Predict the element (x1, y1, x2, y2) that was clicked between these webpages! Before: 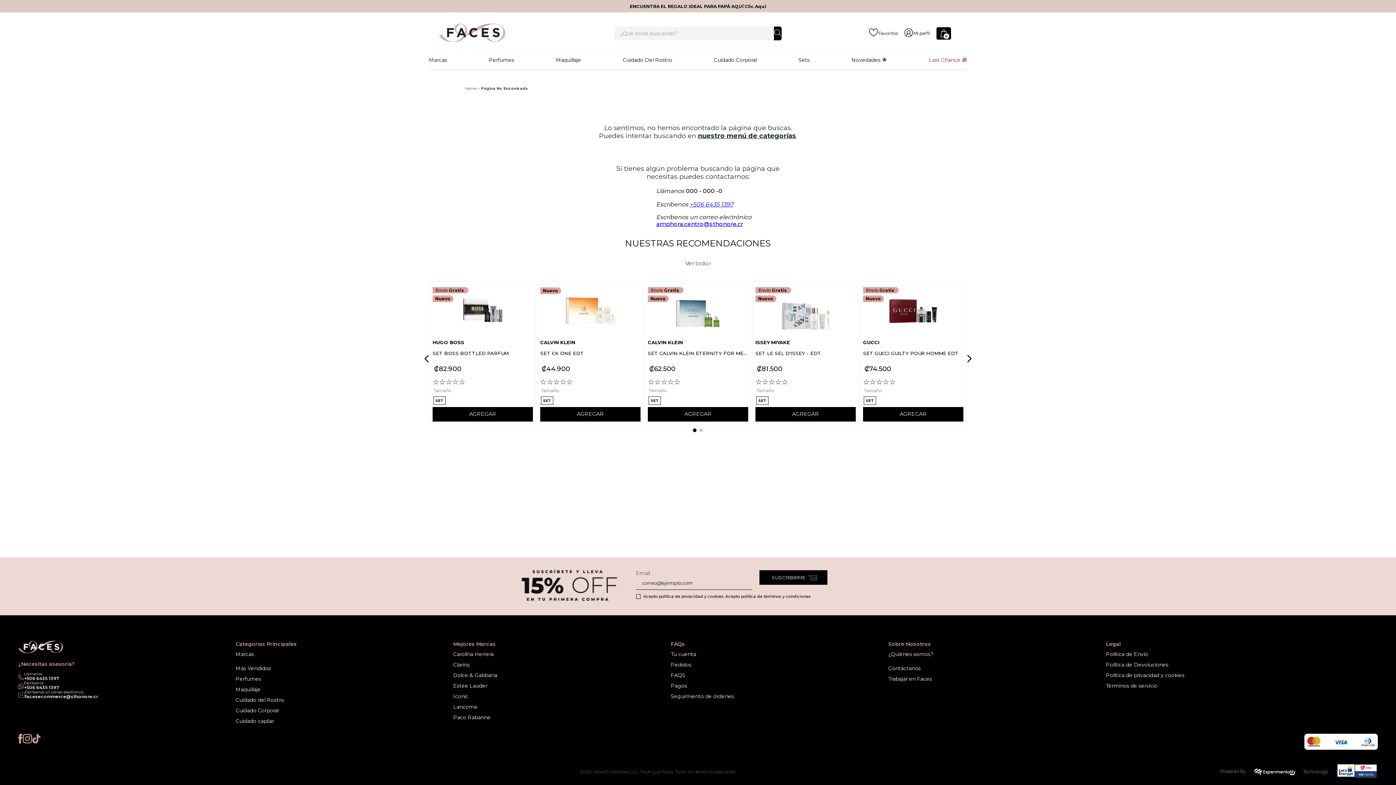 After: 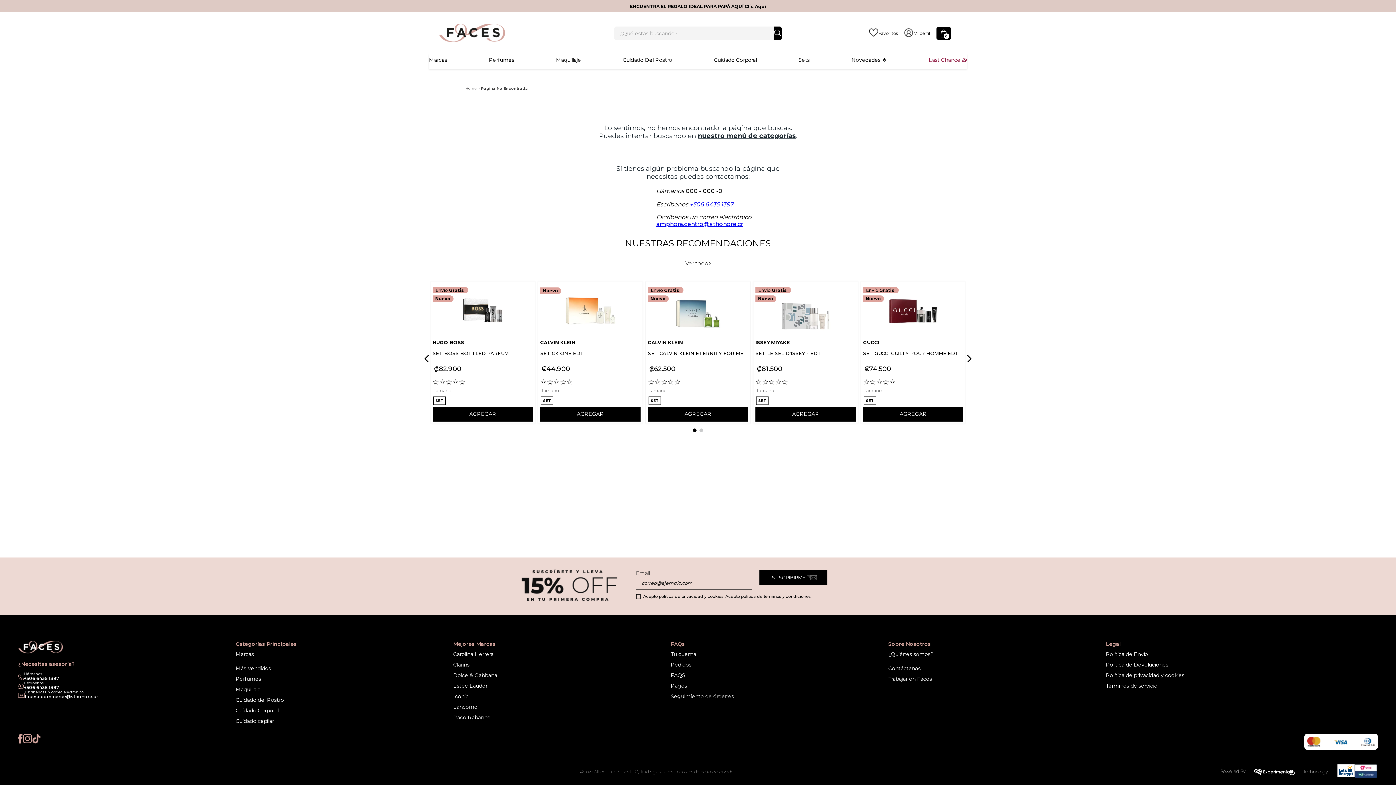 Action: label: facesecommerce@sthonore.cr bbox: (24, 694, 98, 699)